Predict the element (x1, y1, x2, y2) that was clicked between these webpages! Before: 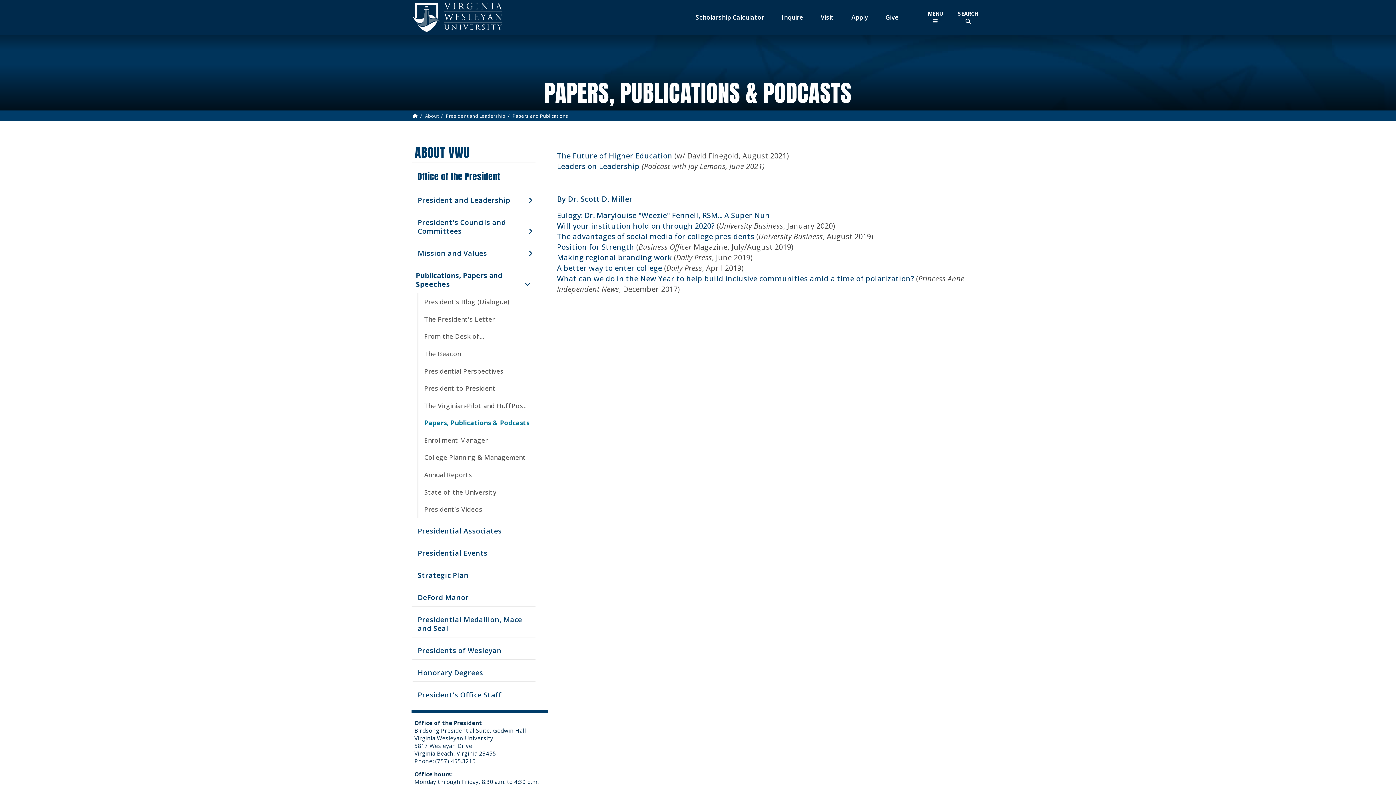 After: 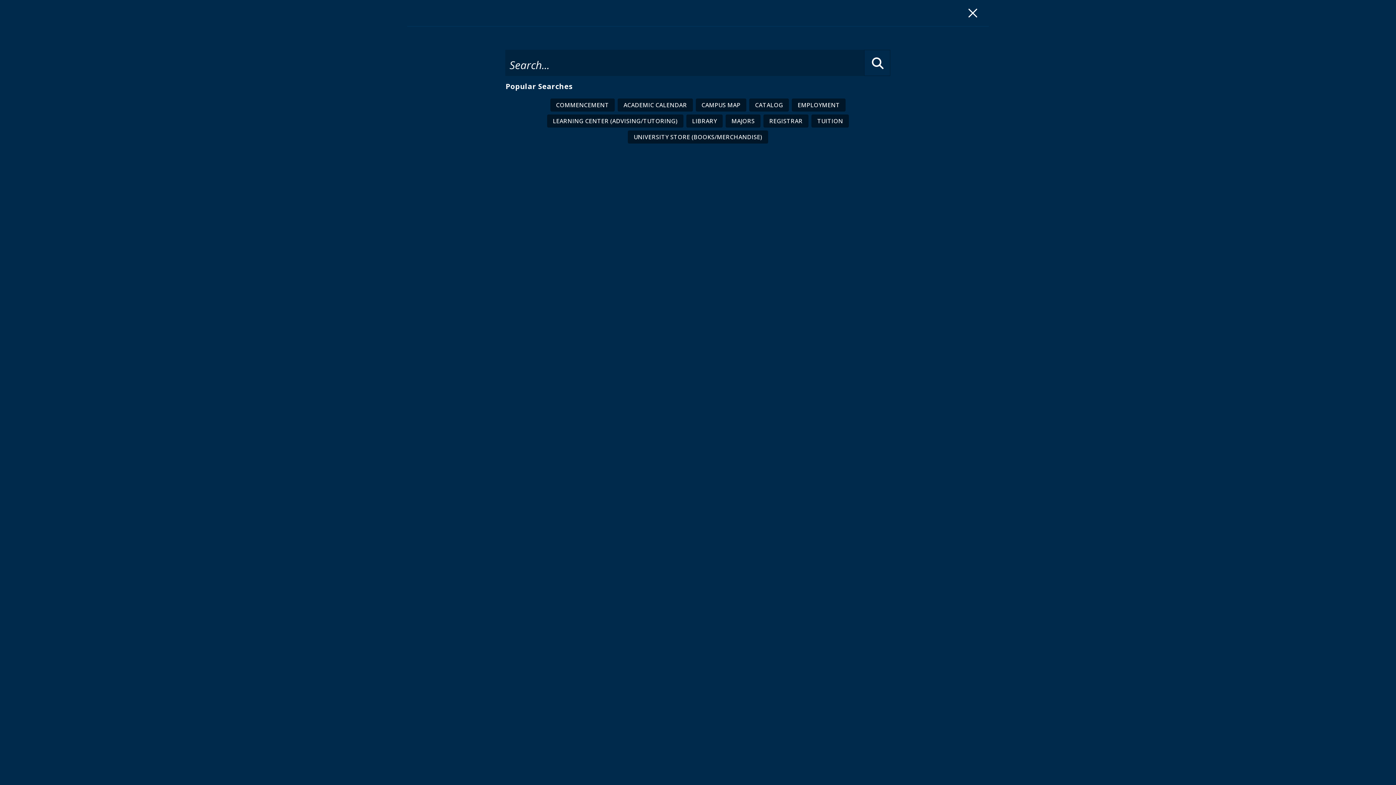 Action: bbox: (952, 1, 984, 33) label: Toggle Site Search